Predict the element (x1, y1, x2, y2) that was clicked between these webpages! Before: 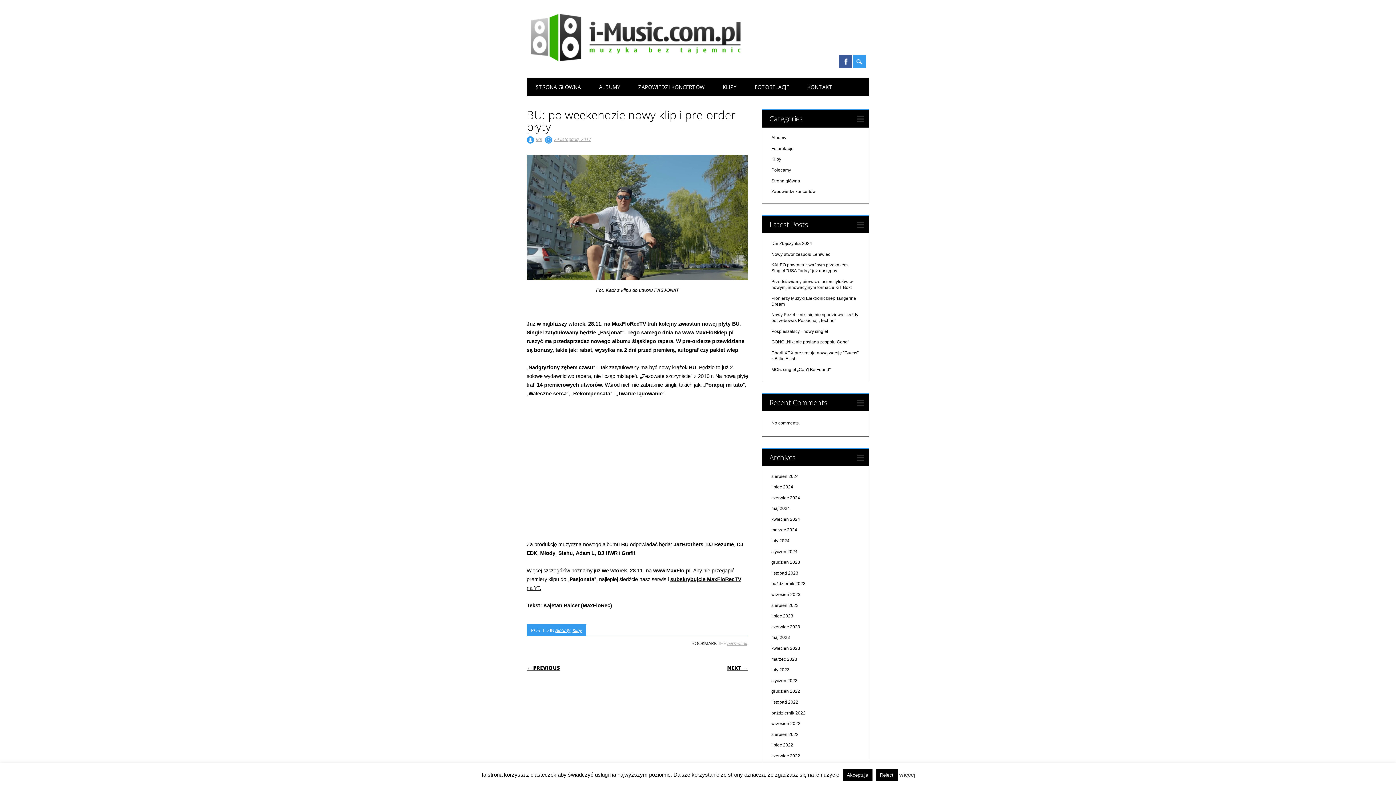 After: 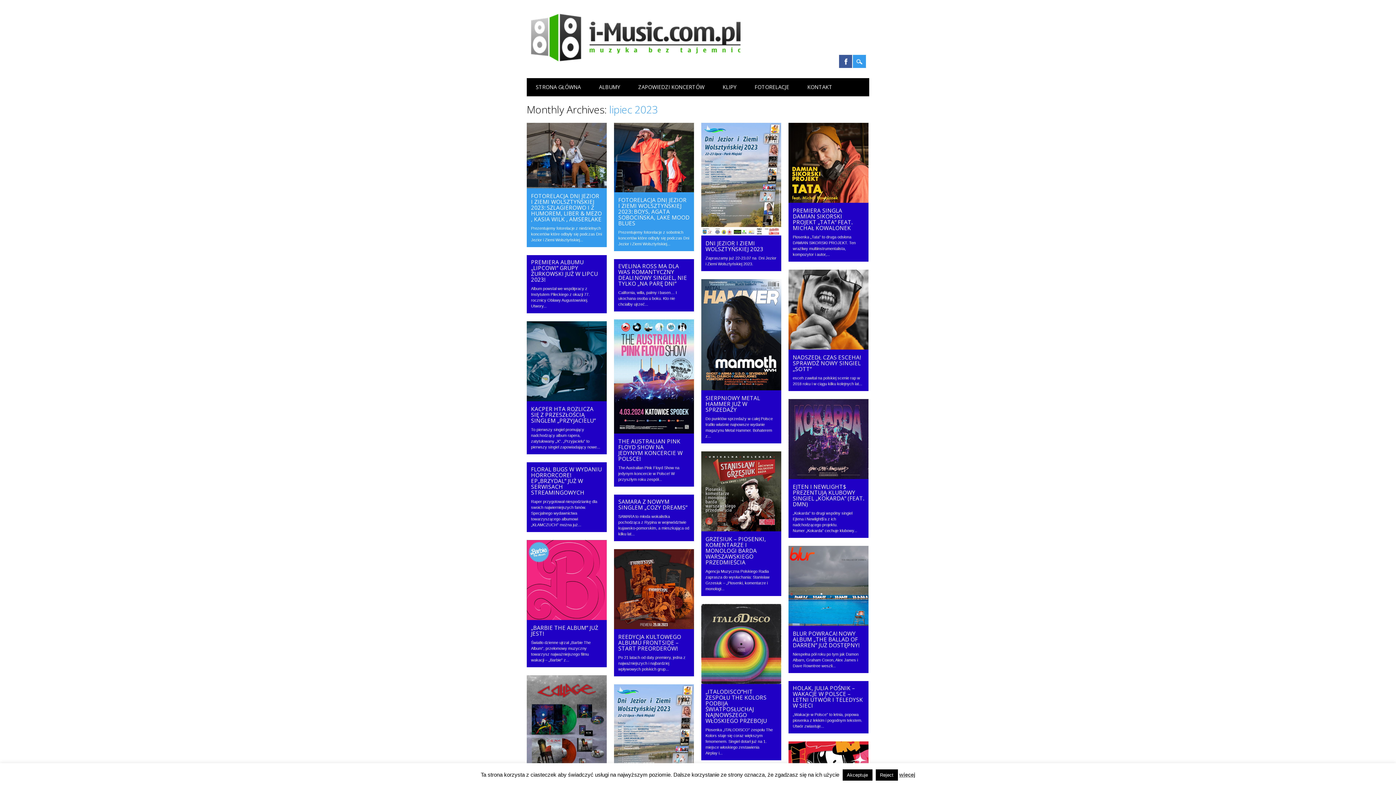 Action: label: lipiec 2023 bbox: (771, 613, 793, 618)